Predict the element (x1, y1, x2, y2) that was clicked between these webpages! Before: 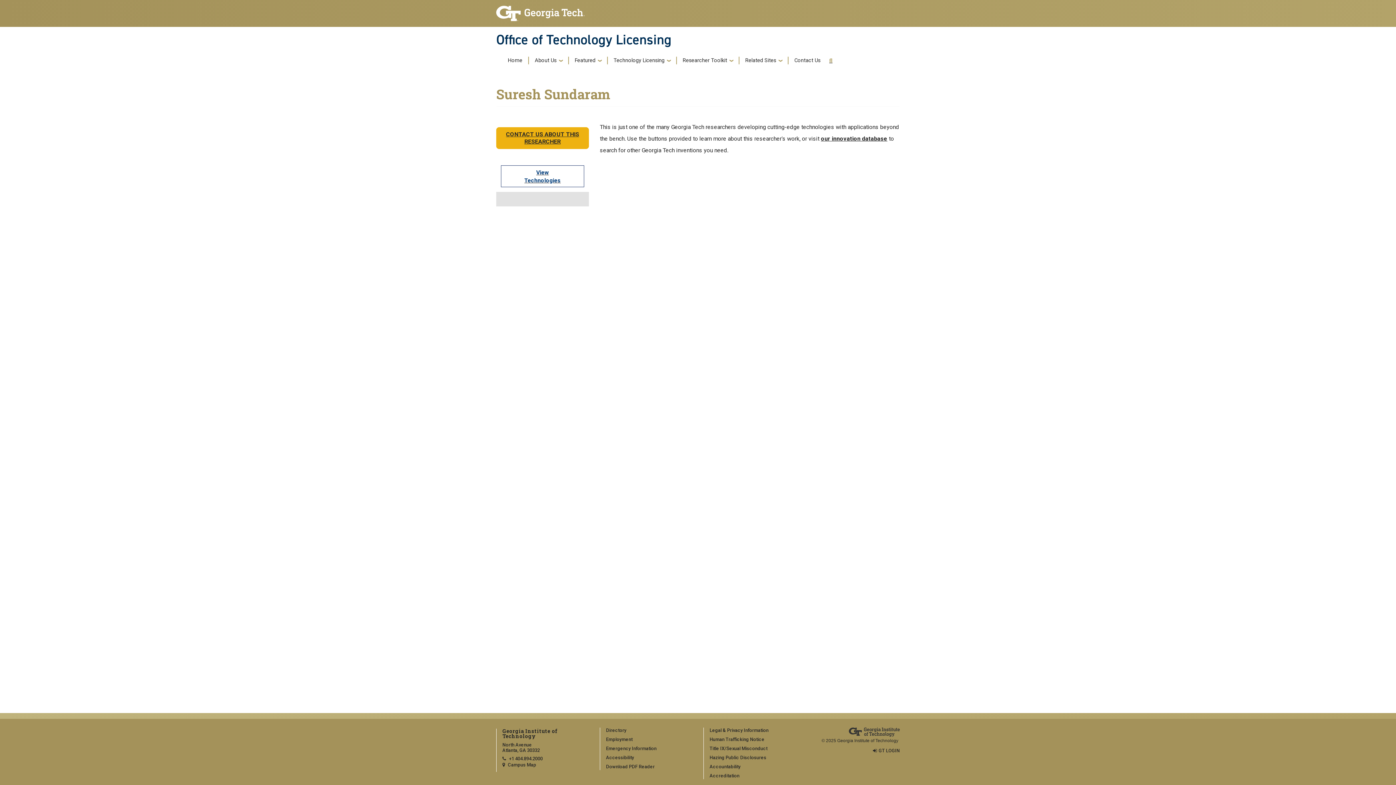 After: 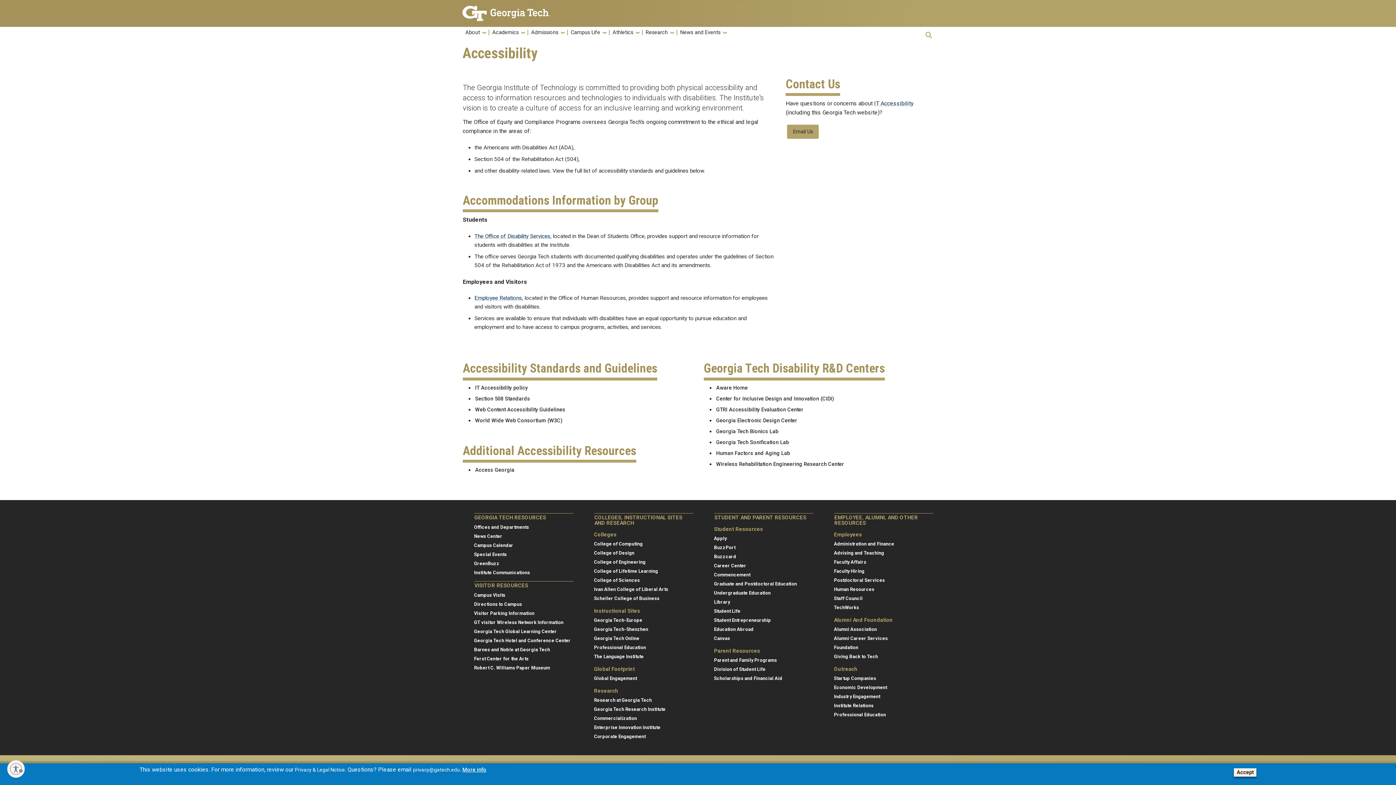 Action: bbox: (606, 755, 692, 761) label: Accessibility